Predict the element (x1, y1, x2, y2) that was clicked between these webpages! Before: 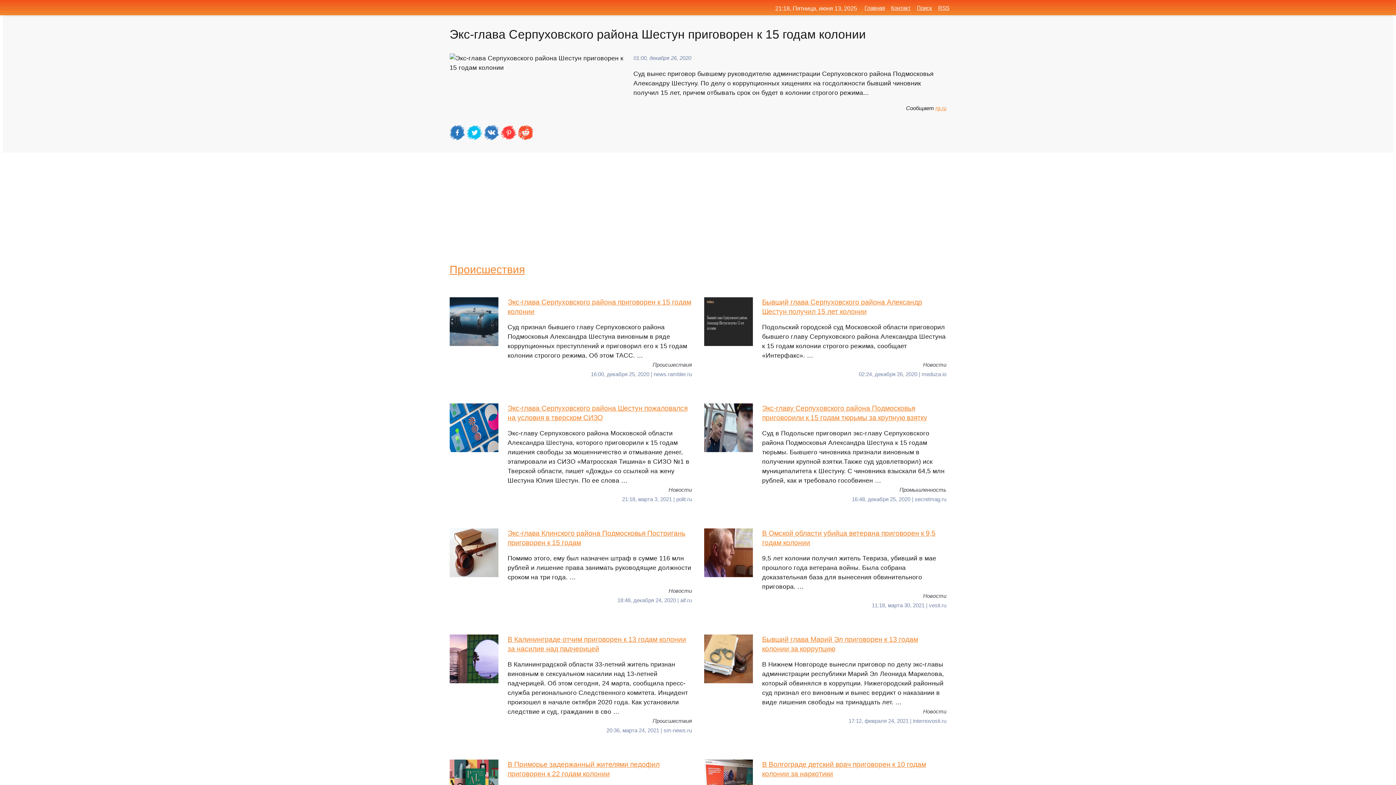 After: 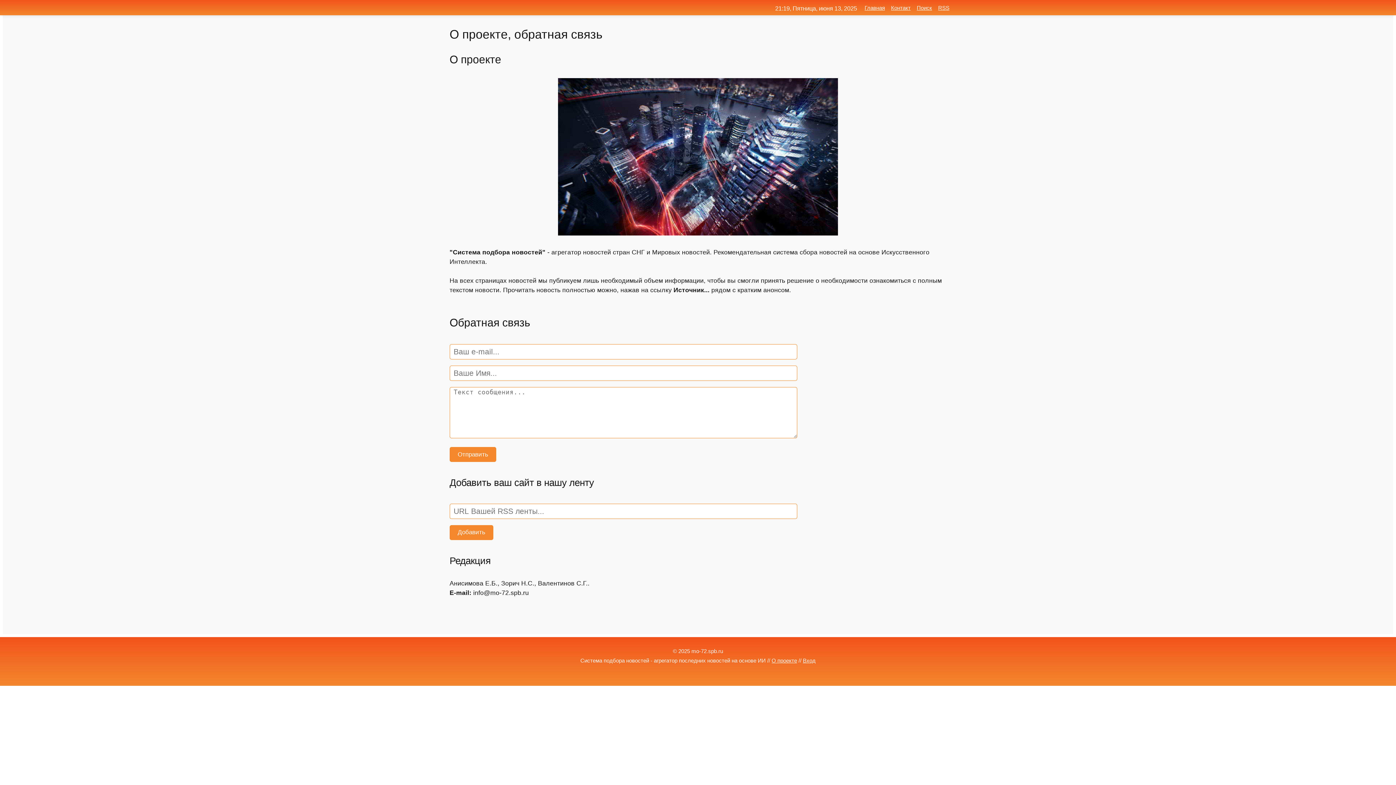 Action: bbox: (891, 4, 910, 10) label: Контакт